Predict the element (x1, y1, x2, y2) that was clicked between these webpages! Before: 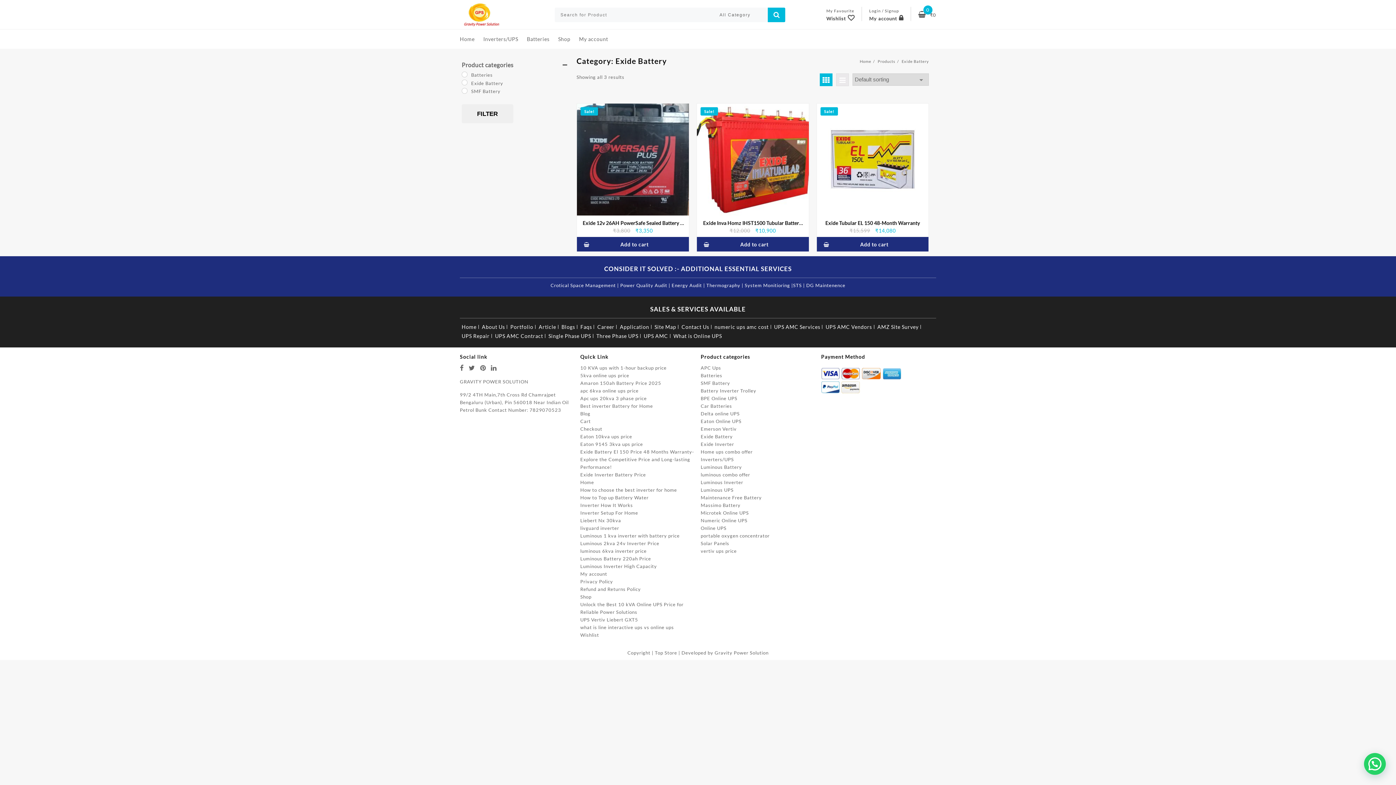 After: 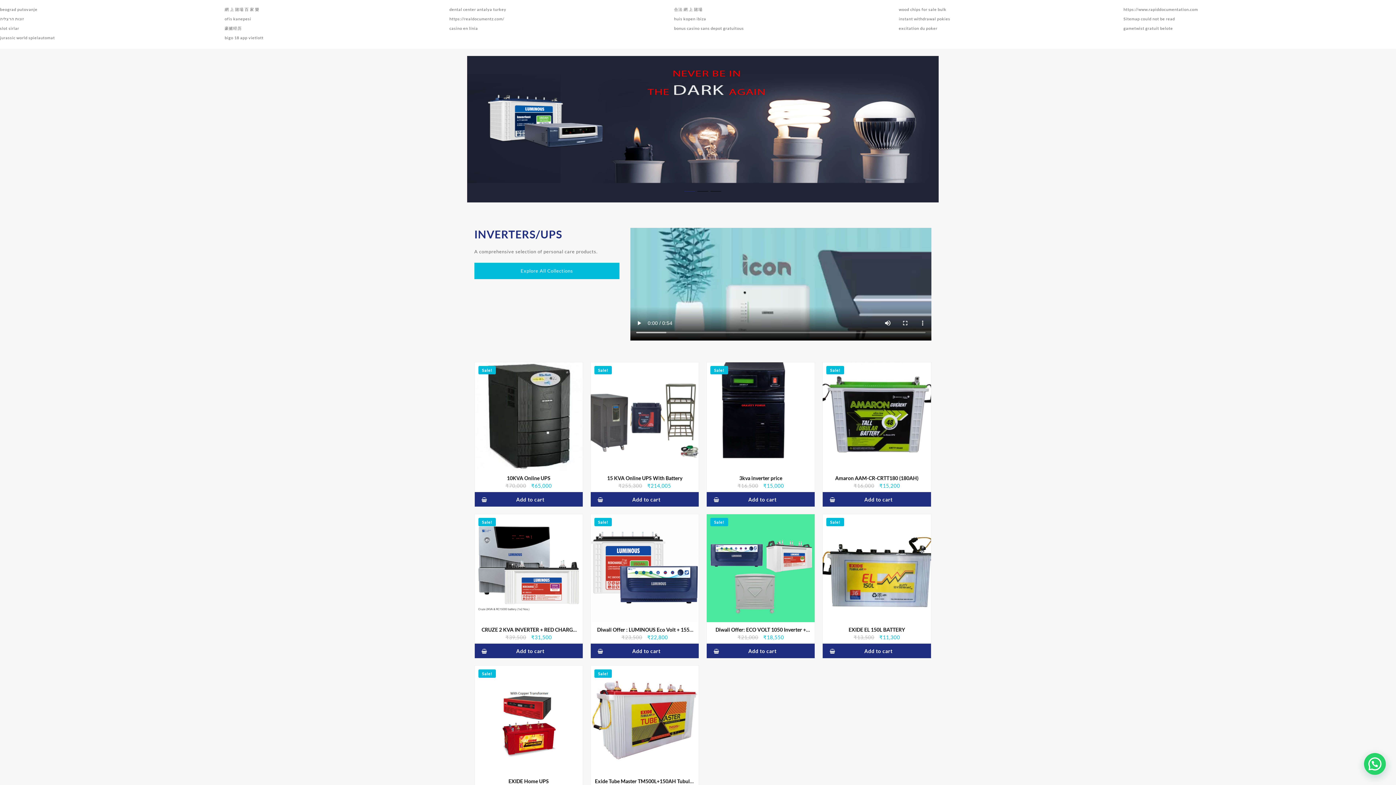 Action: label: Home bbox: (859, 58, 871, 63)